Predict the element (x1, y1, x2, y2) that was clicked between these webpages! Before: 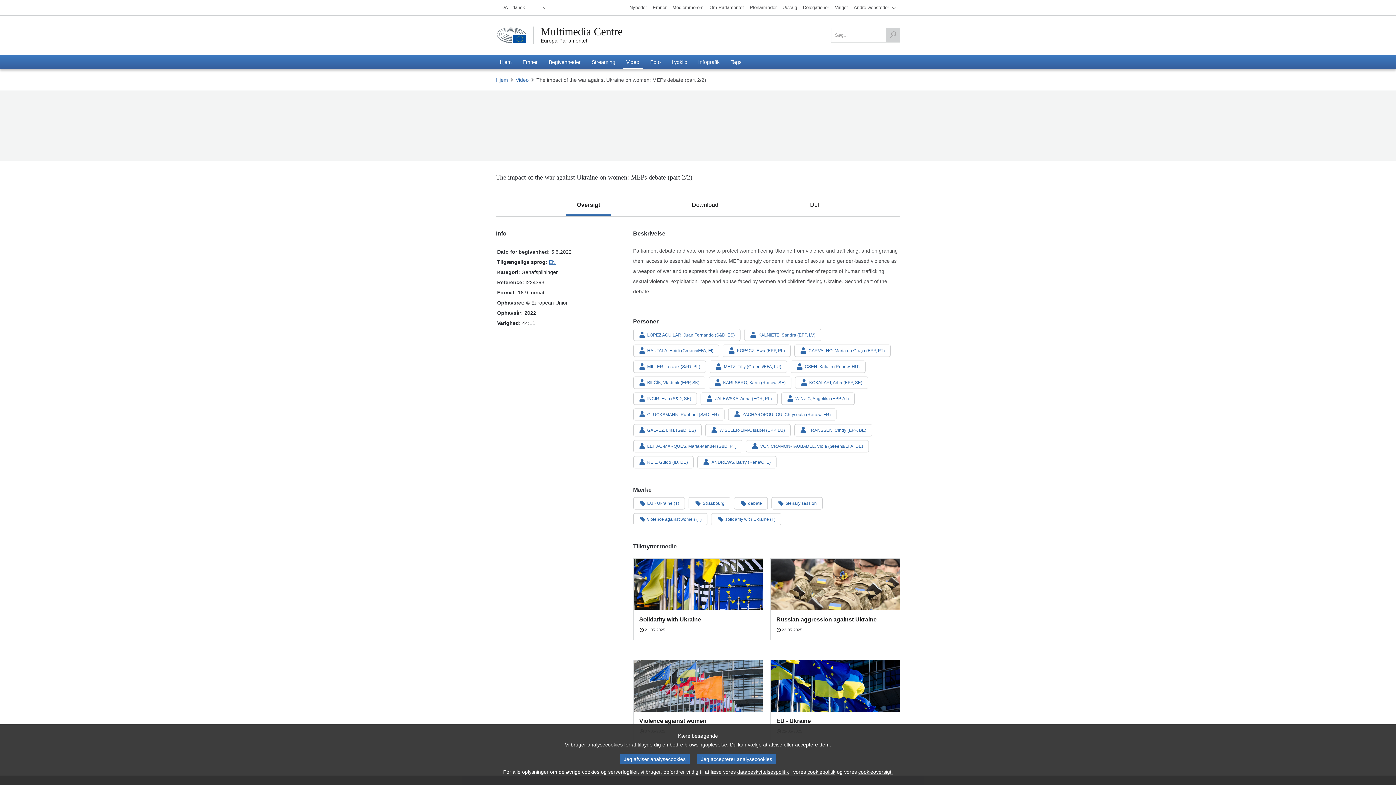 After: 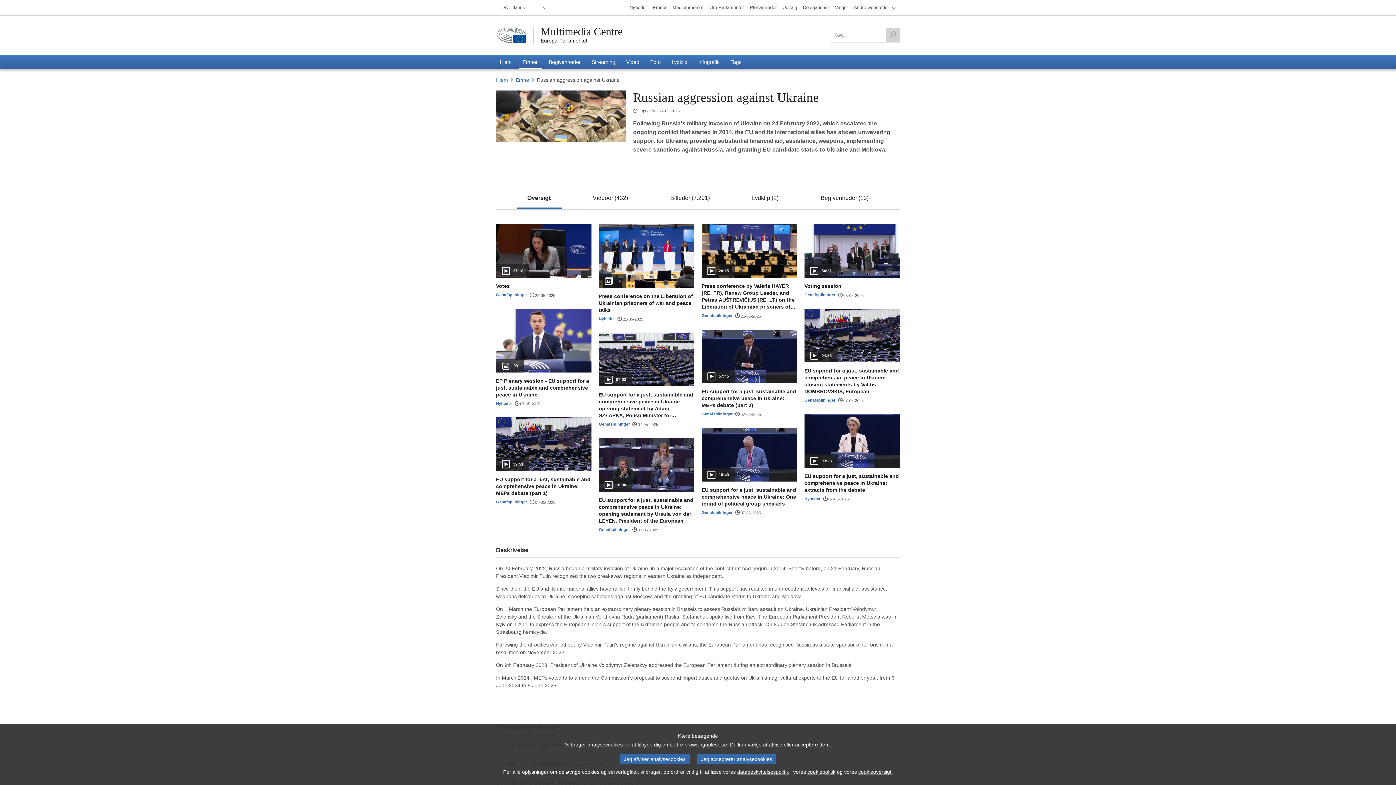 Action: bbox: (770, 558, 900, 640) label: Russian aggression against Ukraine

22-05-2025